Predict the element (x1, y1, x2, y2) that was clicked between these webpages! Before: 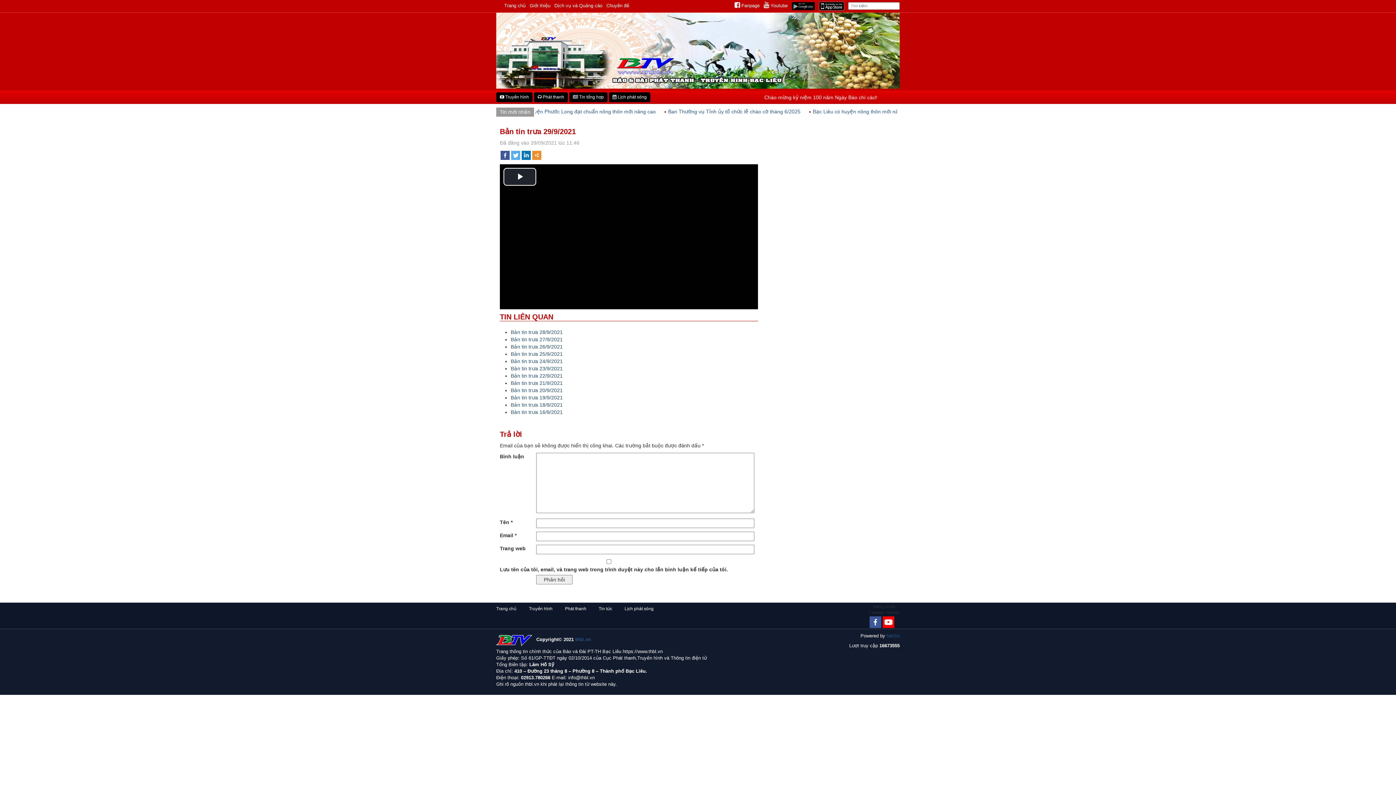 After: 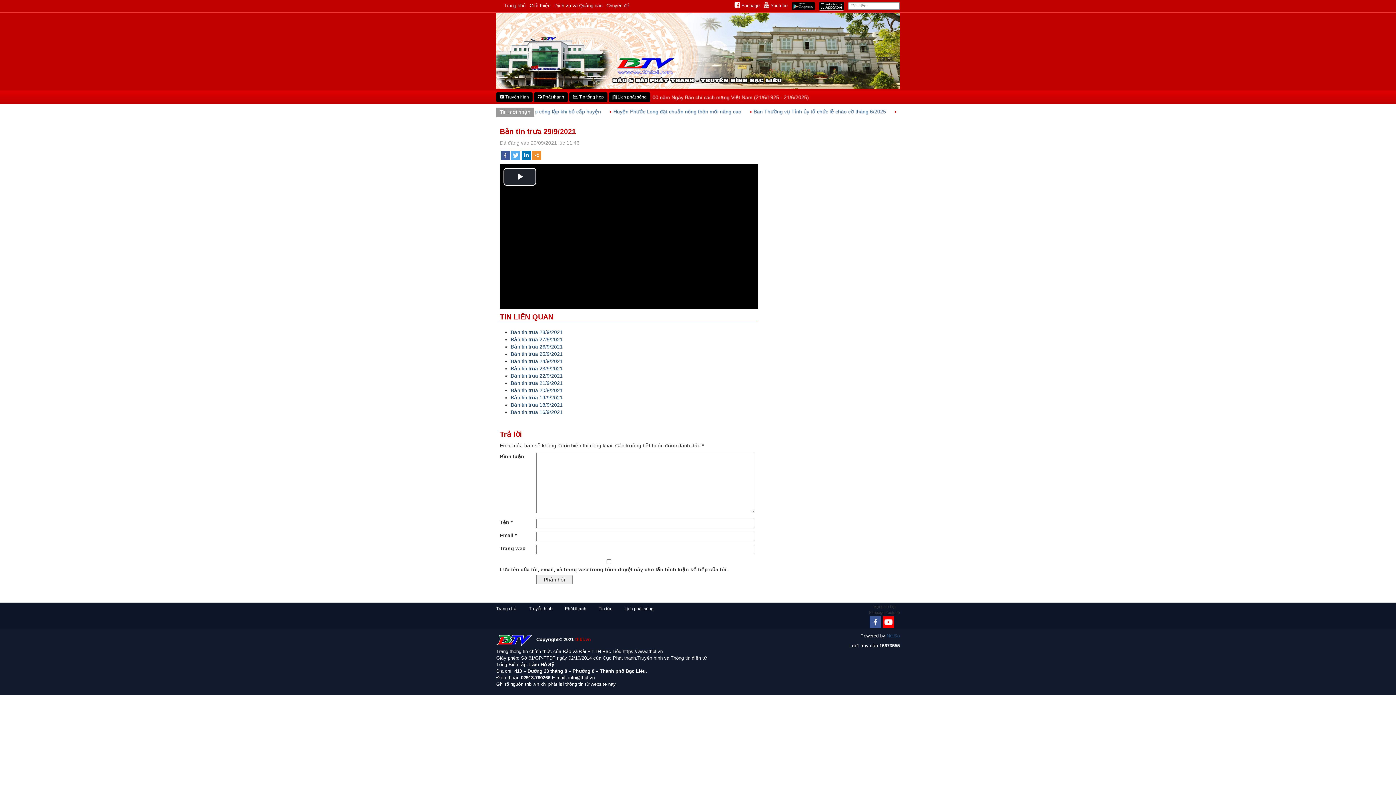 Action: bbox: (575, 637, 591, 642) label: thbl.vn